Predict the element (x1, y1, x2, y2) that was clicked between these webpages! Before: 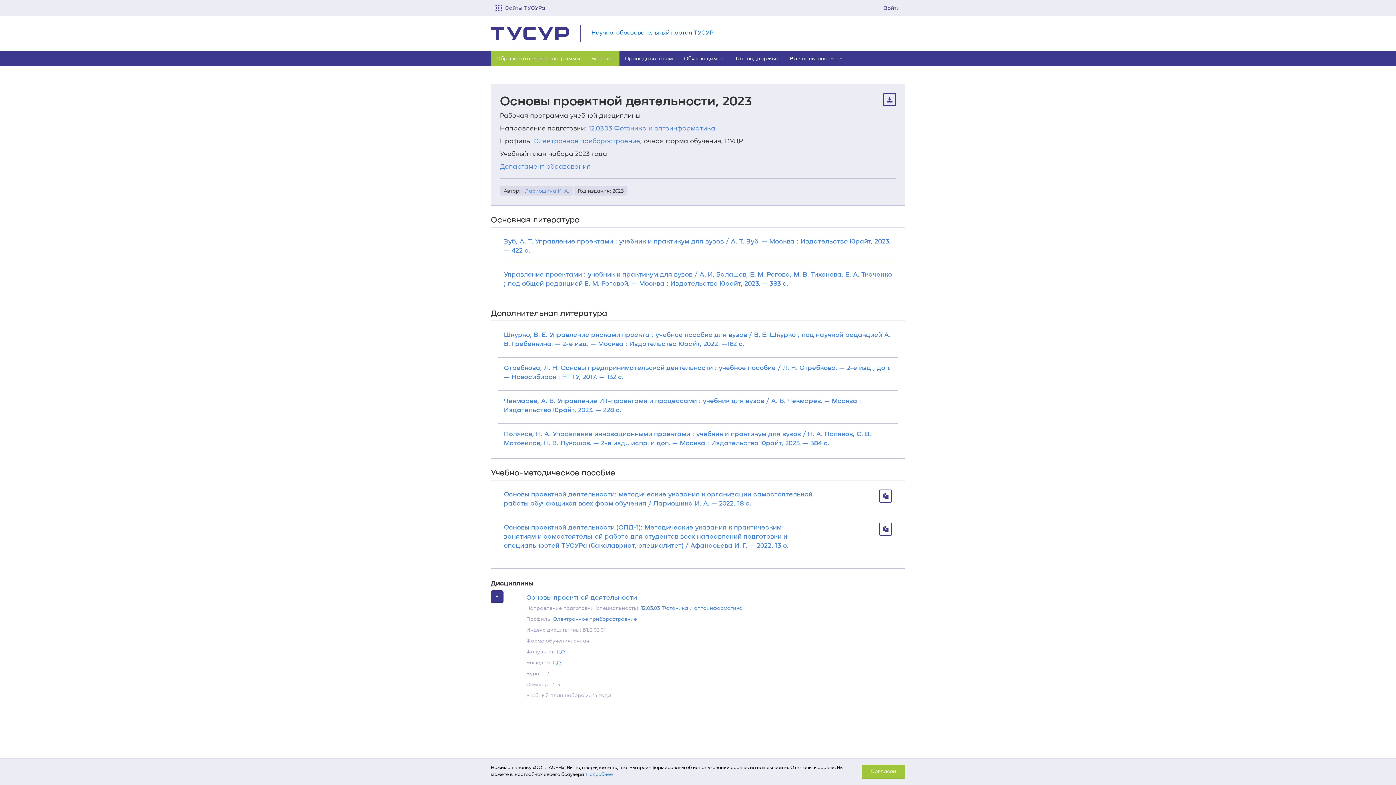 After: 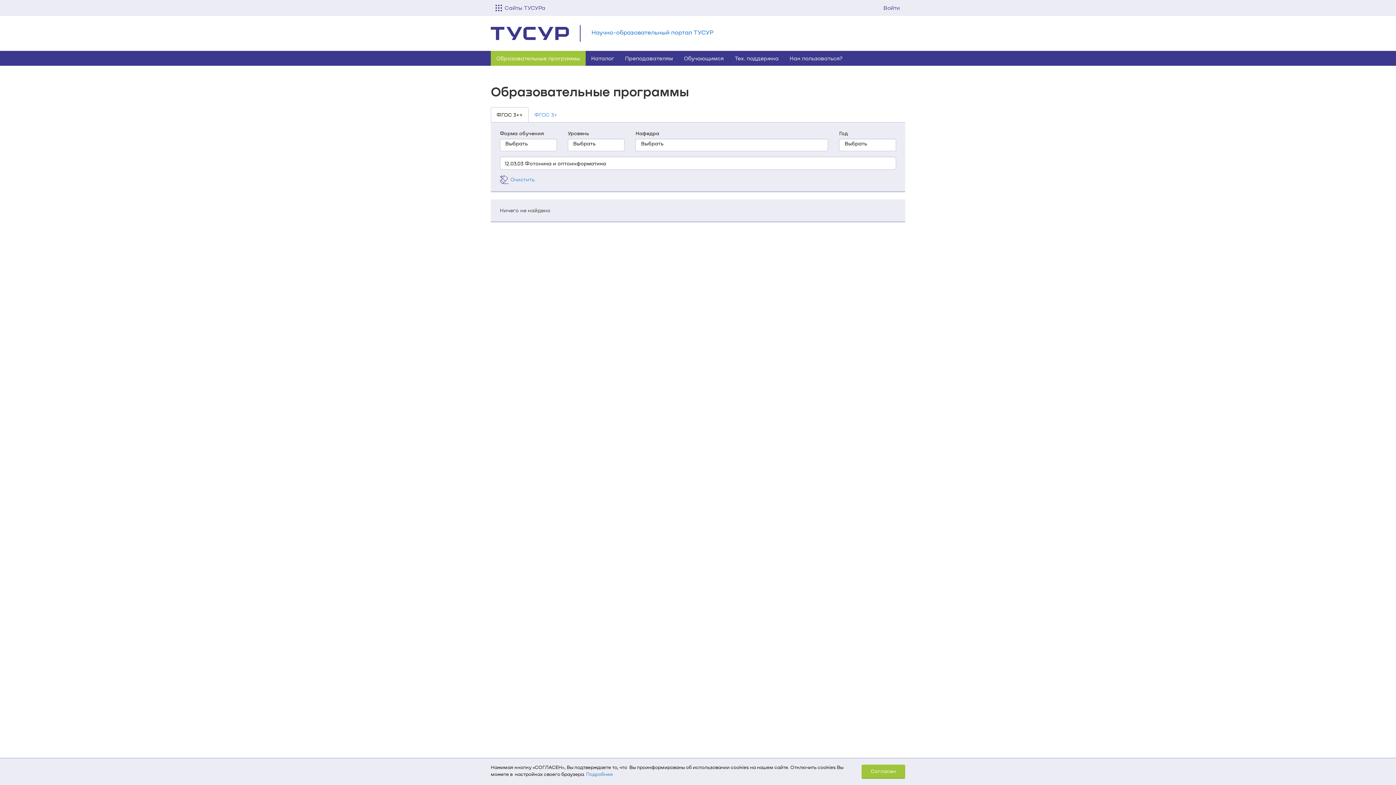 Action: label: 12.03.03 Фотоника и оптоинформатика bbox: (641, 605, 742, 611)